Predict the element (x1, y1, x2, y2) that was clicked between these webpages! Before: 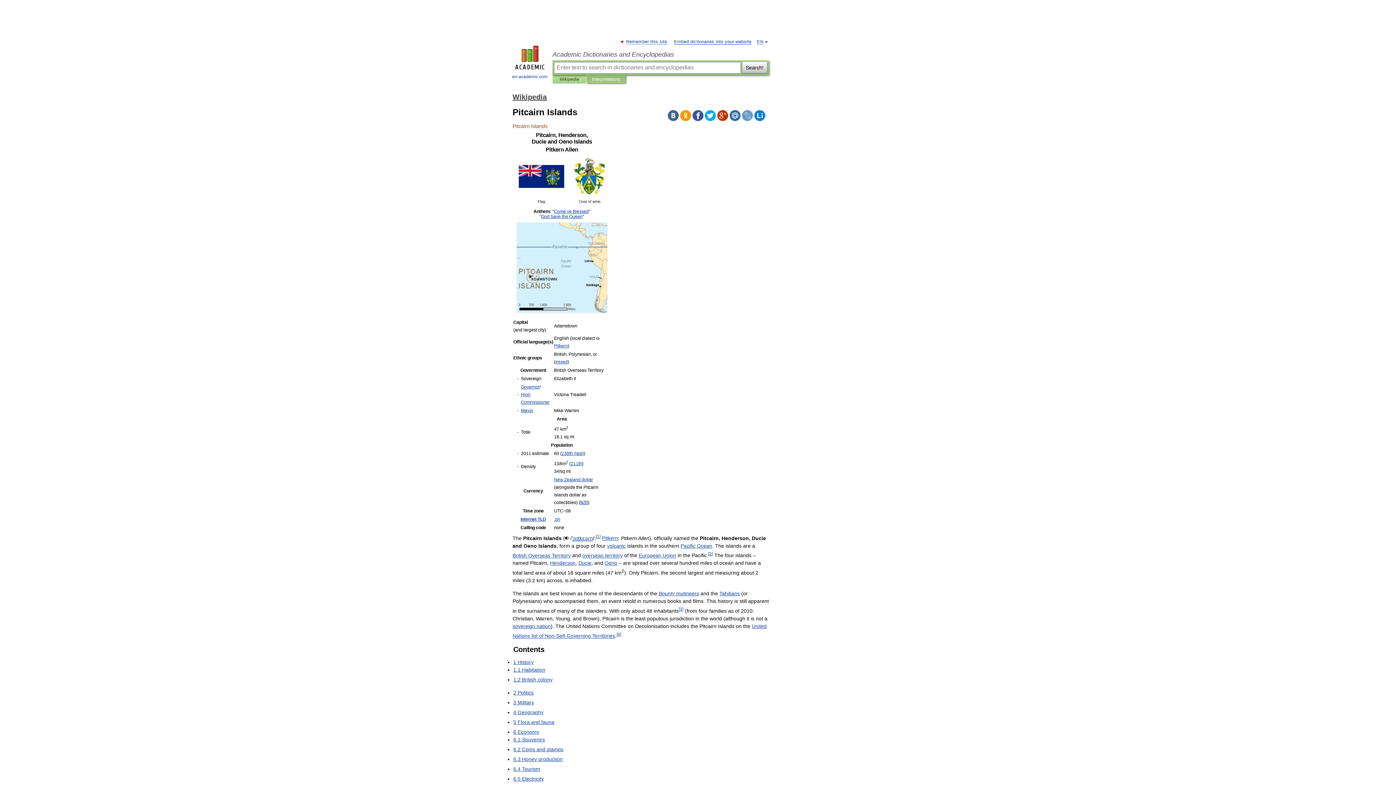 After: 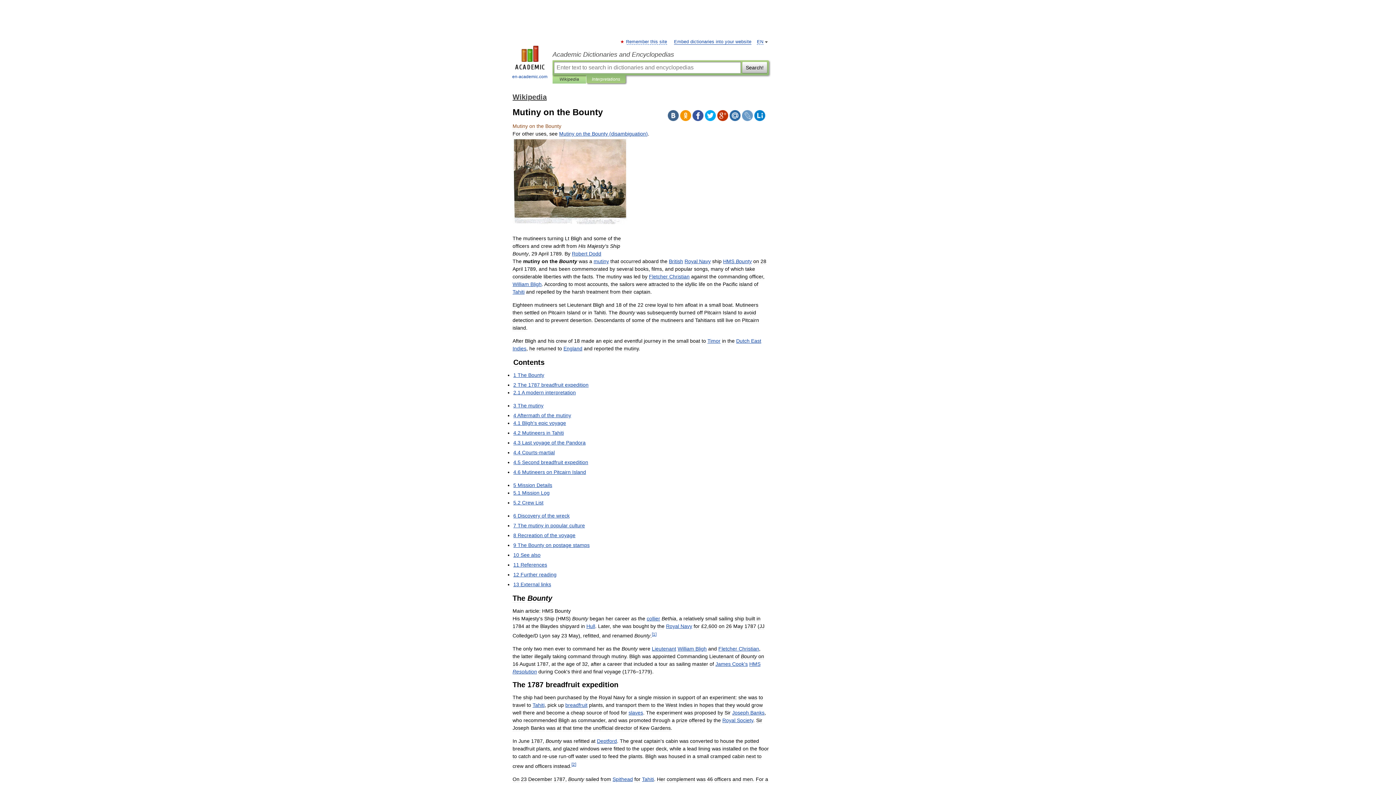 Action: label: Bounty mutineers bbox: (658, 590, 699, 596)